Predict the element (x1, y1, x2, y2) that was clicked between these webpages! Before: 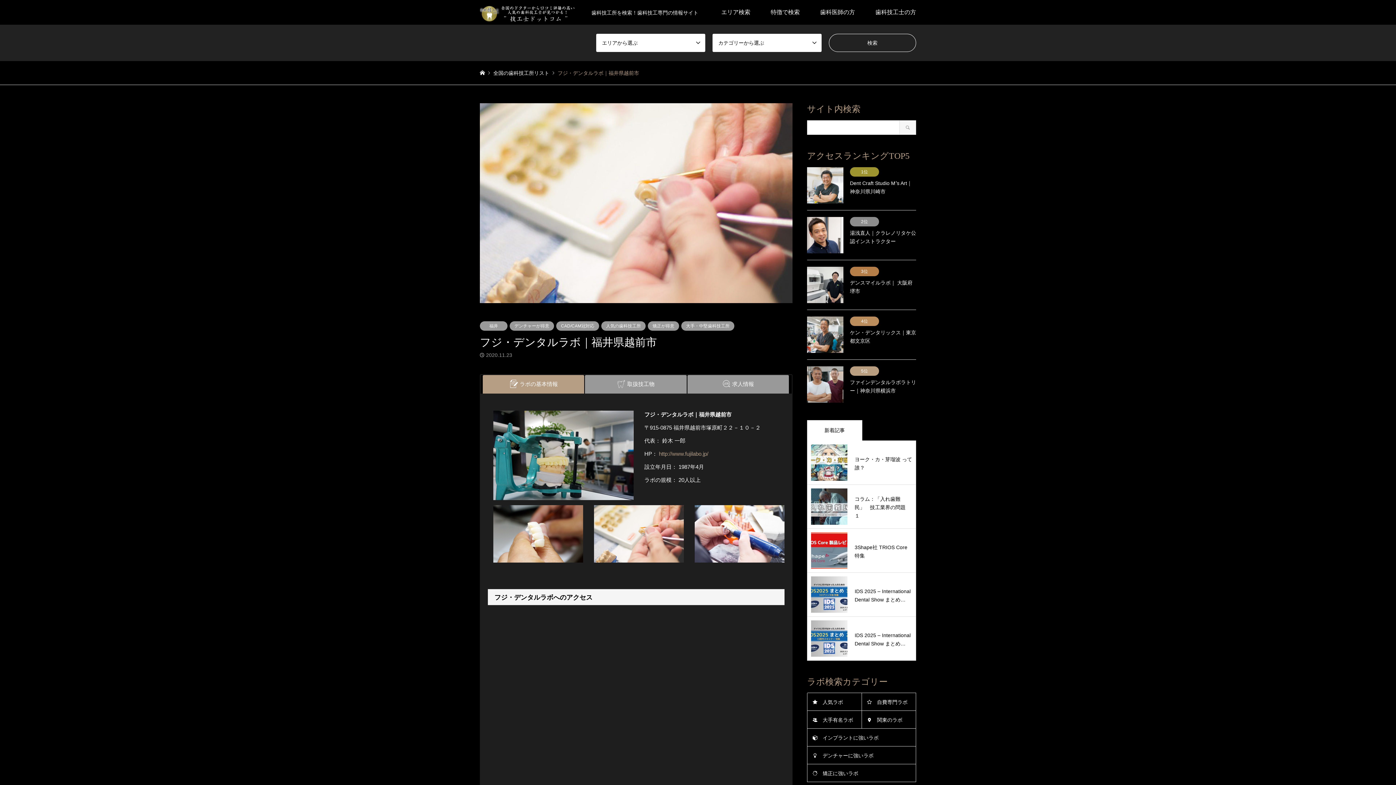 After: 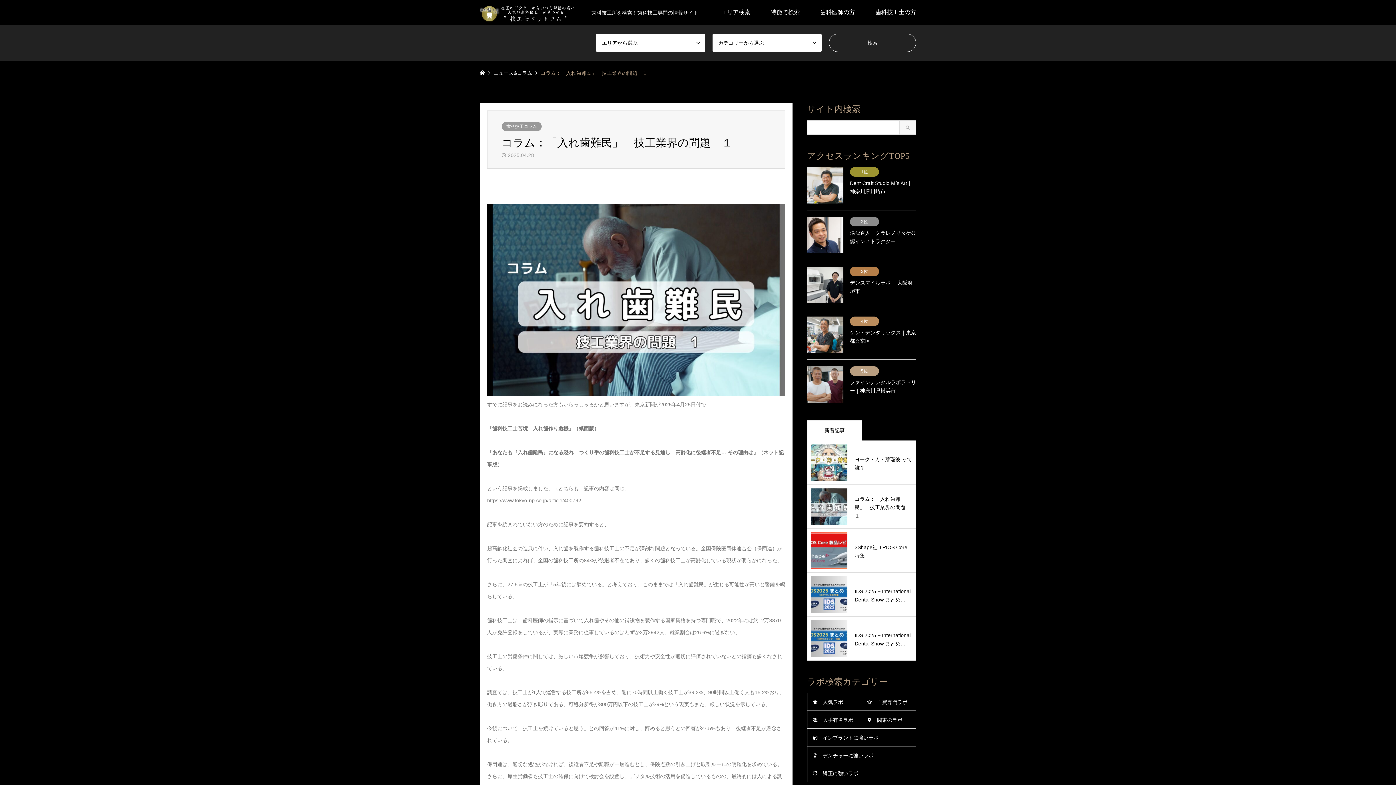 Action: bbox: (811, 488, 912, 525) label: コラム：「入れ歯難民」　技工業界の問題　１